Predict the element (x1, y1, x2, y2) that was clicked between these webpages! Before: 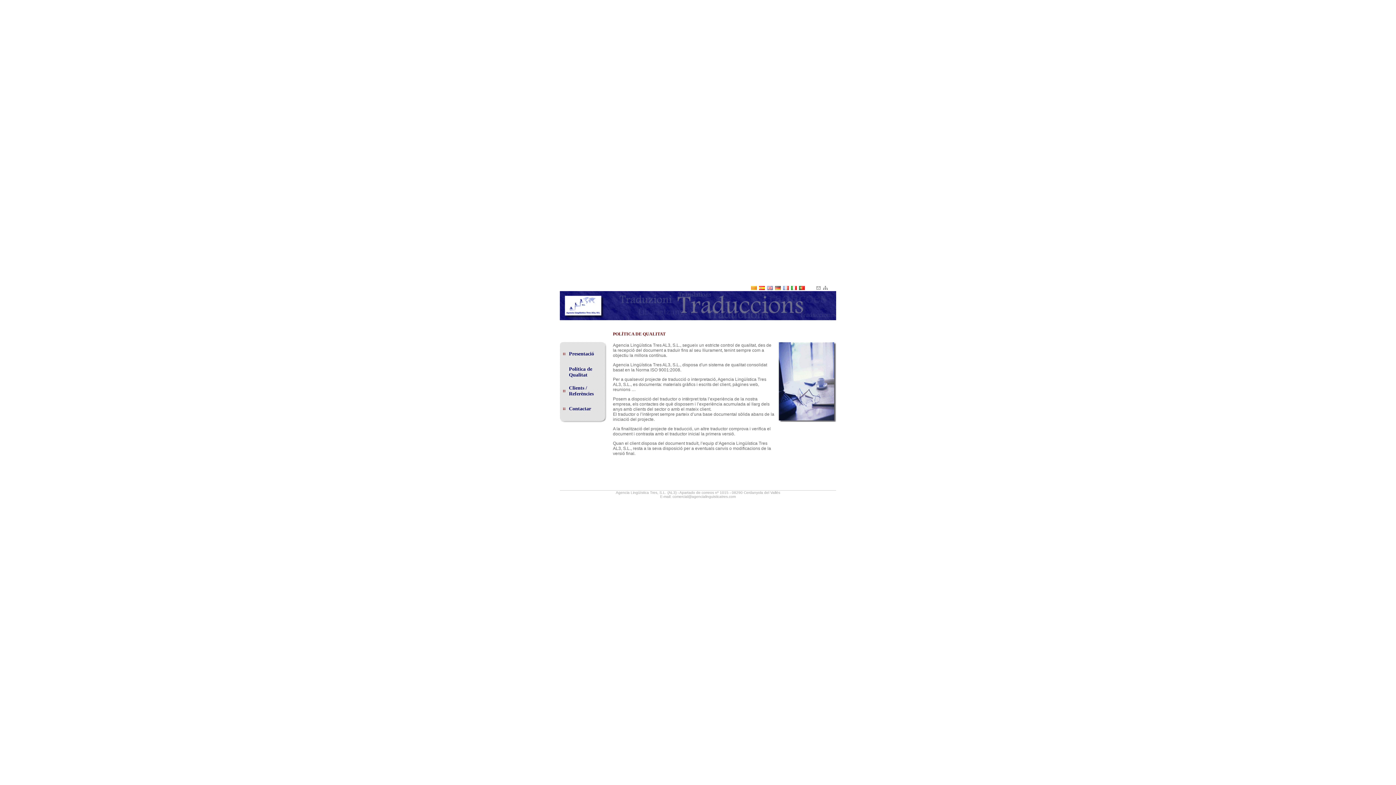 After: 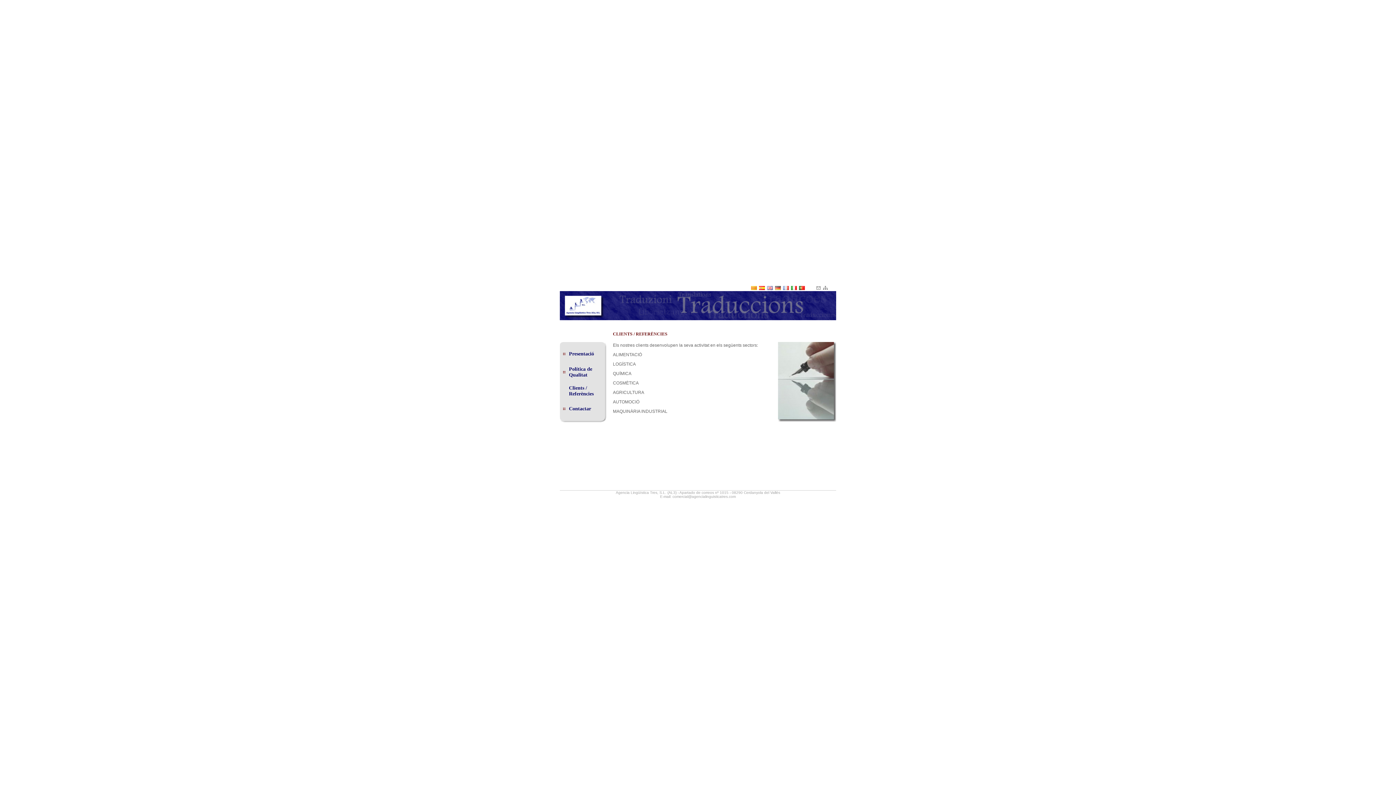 Action: label: Clients / Referències bbox: (569, 385, 593, 396)